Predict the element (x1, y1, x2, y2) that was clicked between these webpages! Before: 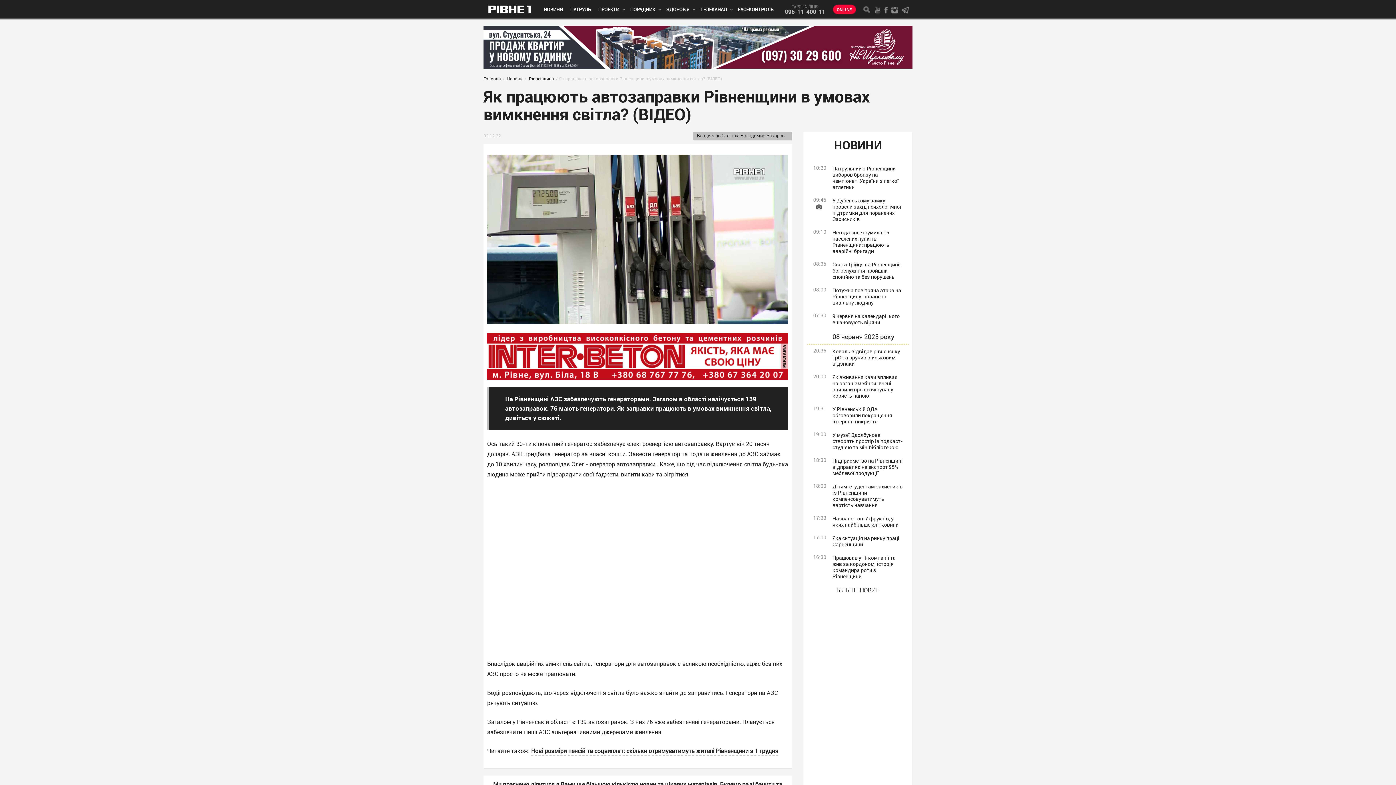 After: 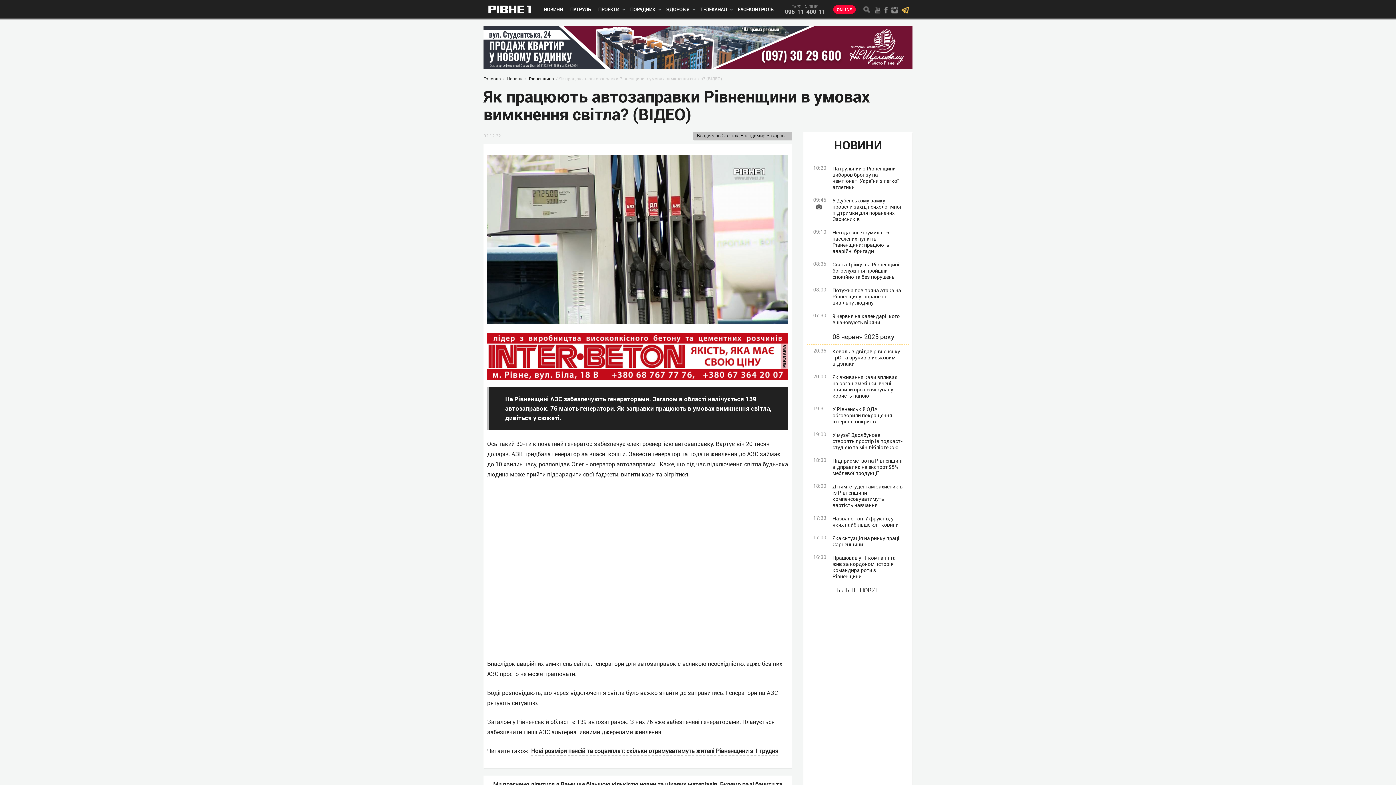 Action: bbox: (901, 6, 909, 13)